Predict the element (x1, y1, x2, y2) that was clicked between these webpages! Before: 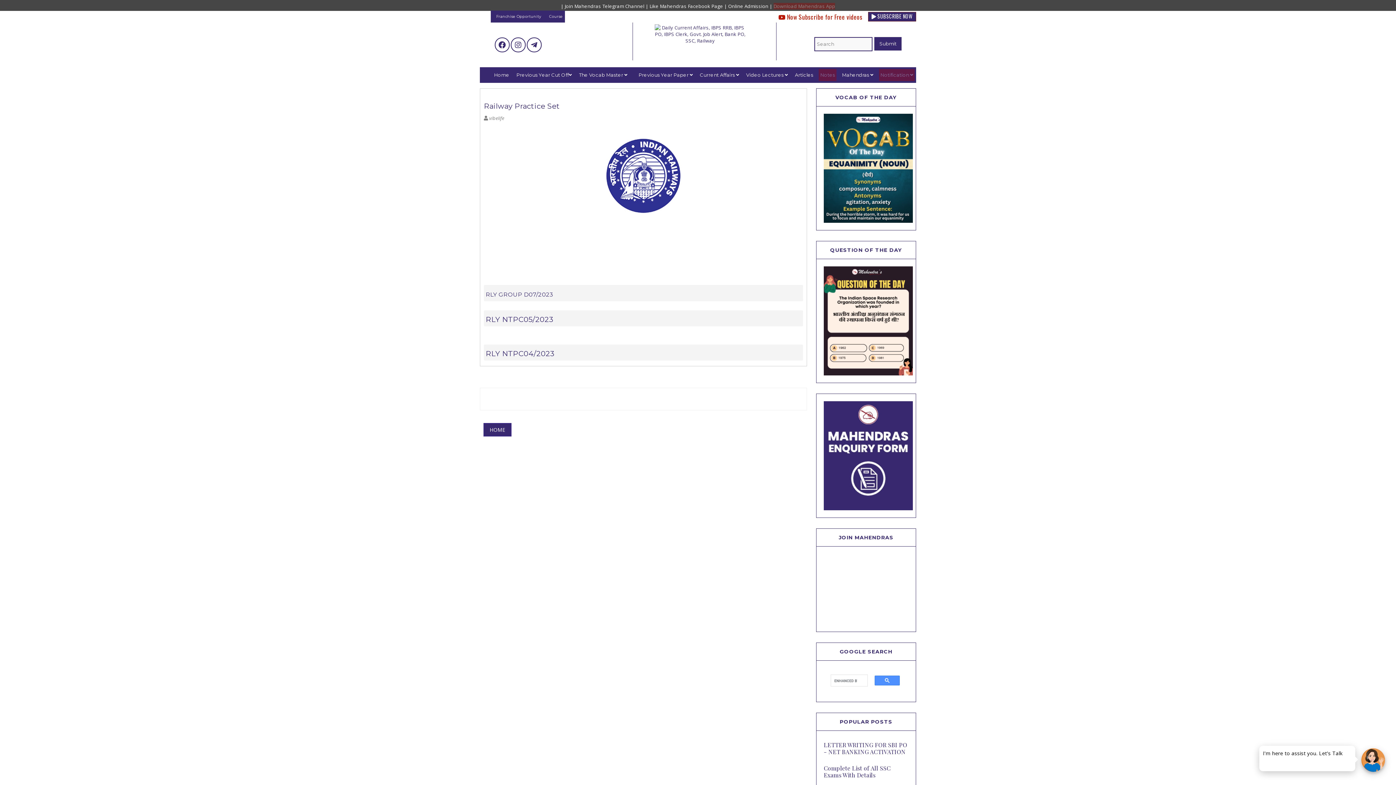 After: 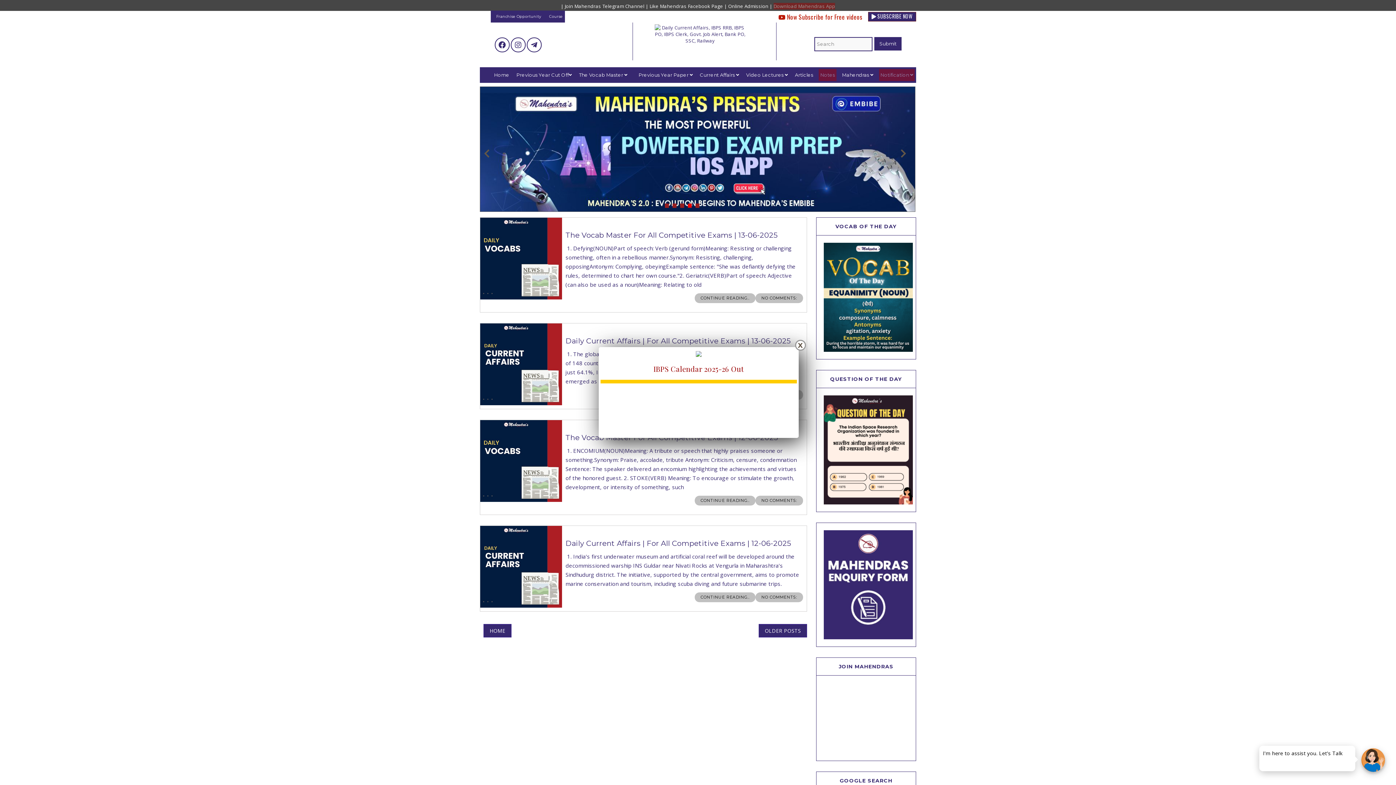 Action: bbox: (654, 24, 769, 60)